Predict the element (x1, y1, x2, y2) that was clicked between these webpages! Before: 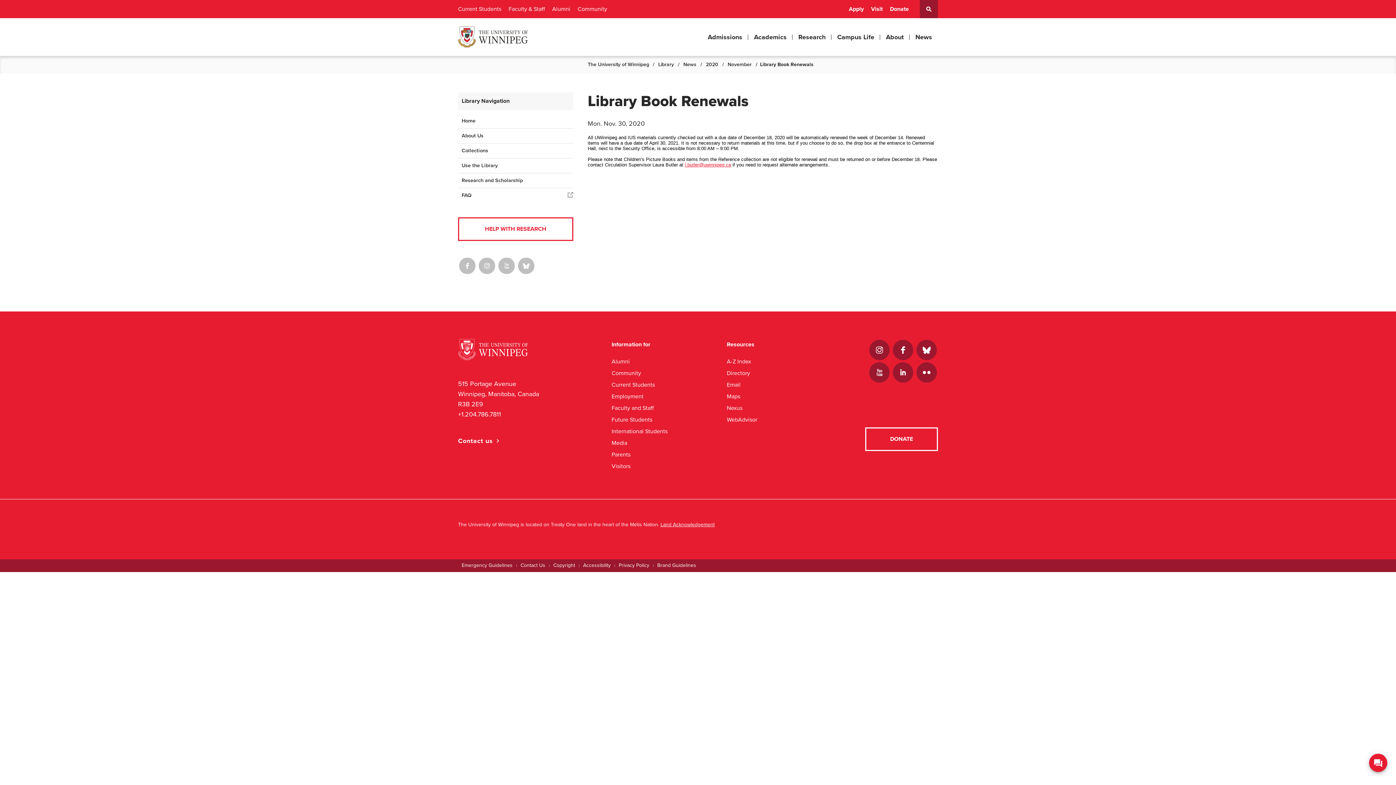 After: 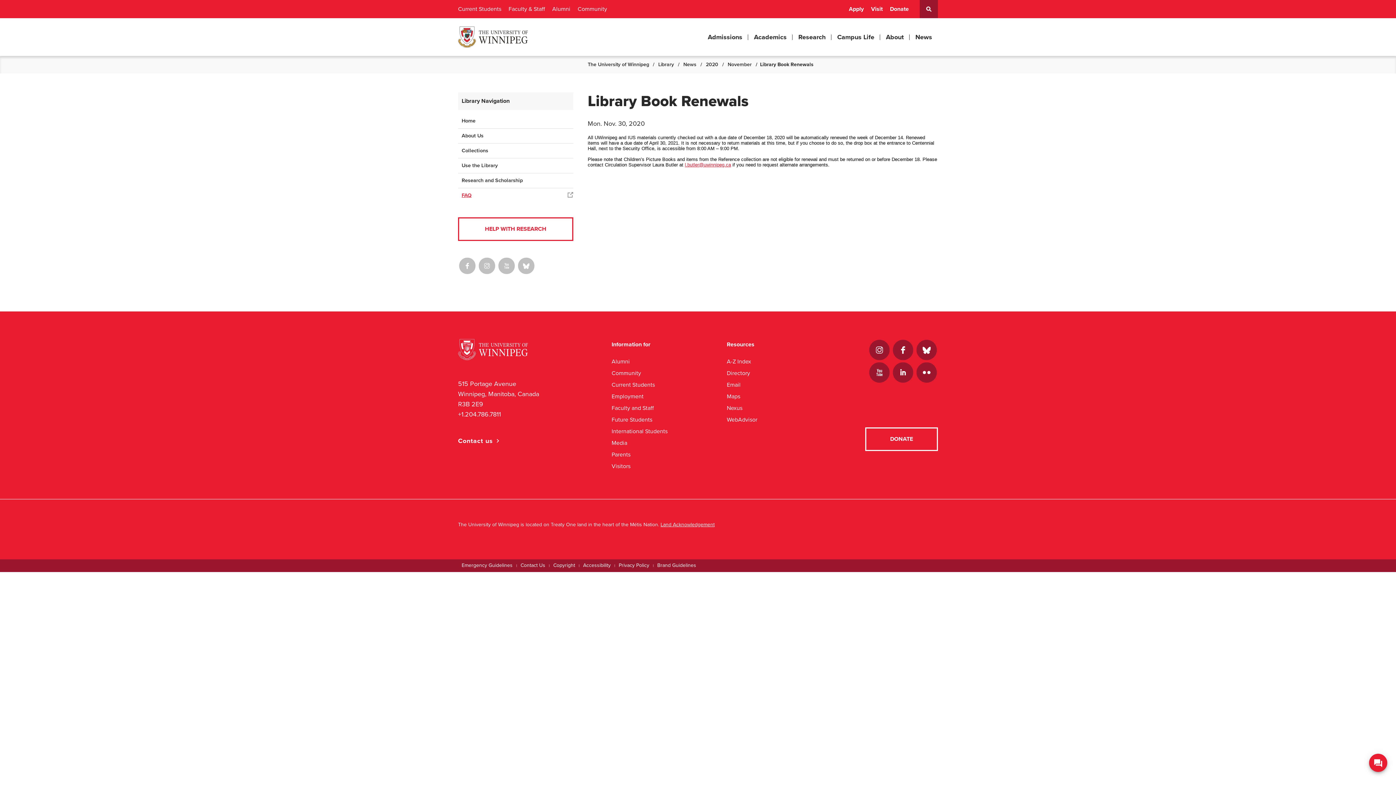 Action: bbox: (458, 188, 573, 202) label: FAQ